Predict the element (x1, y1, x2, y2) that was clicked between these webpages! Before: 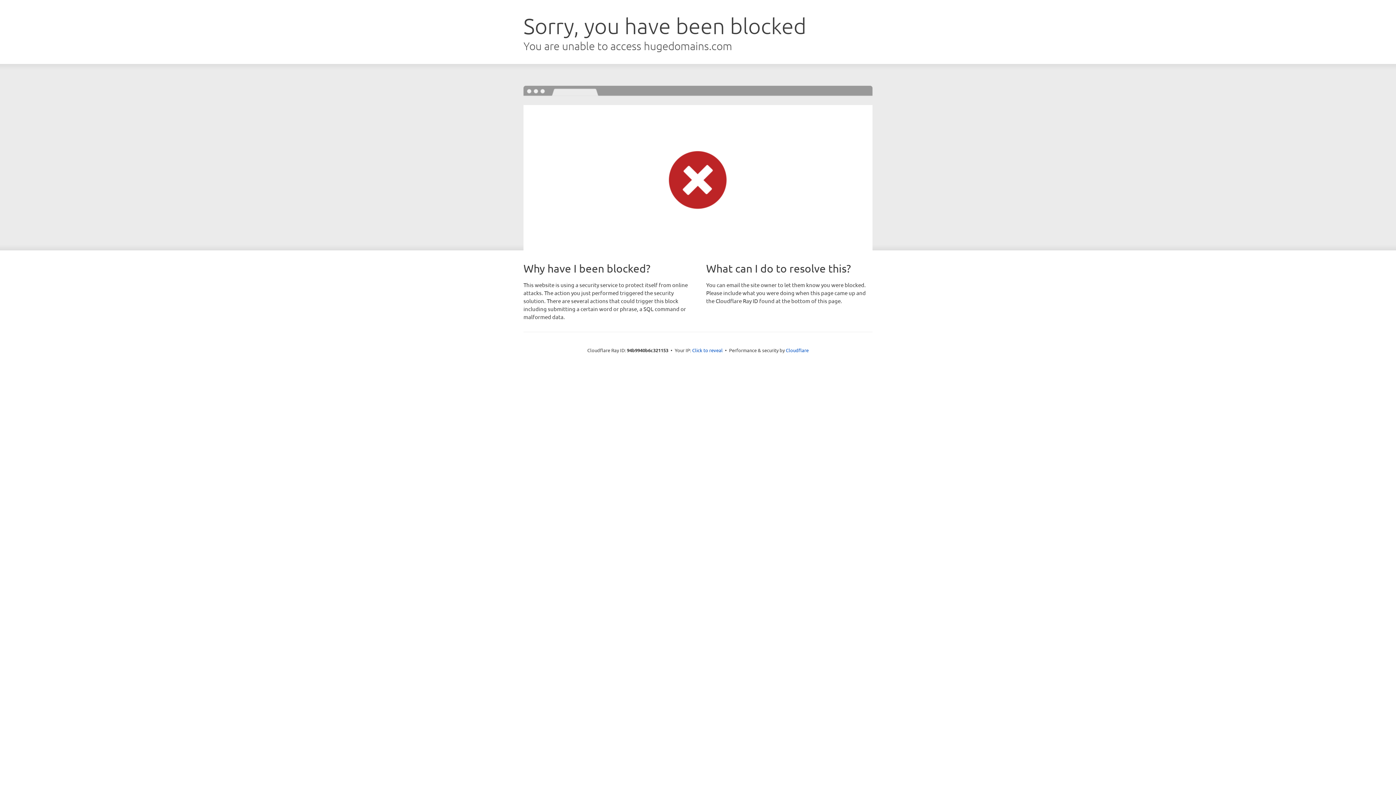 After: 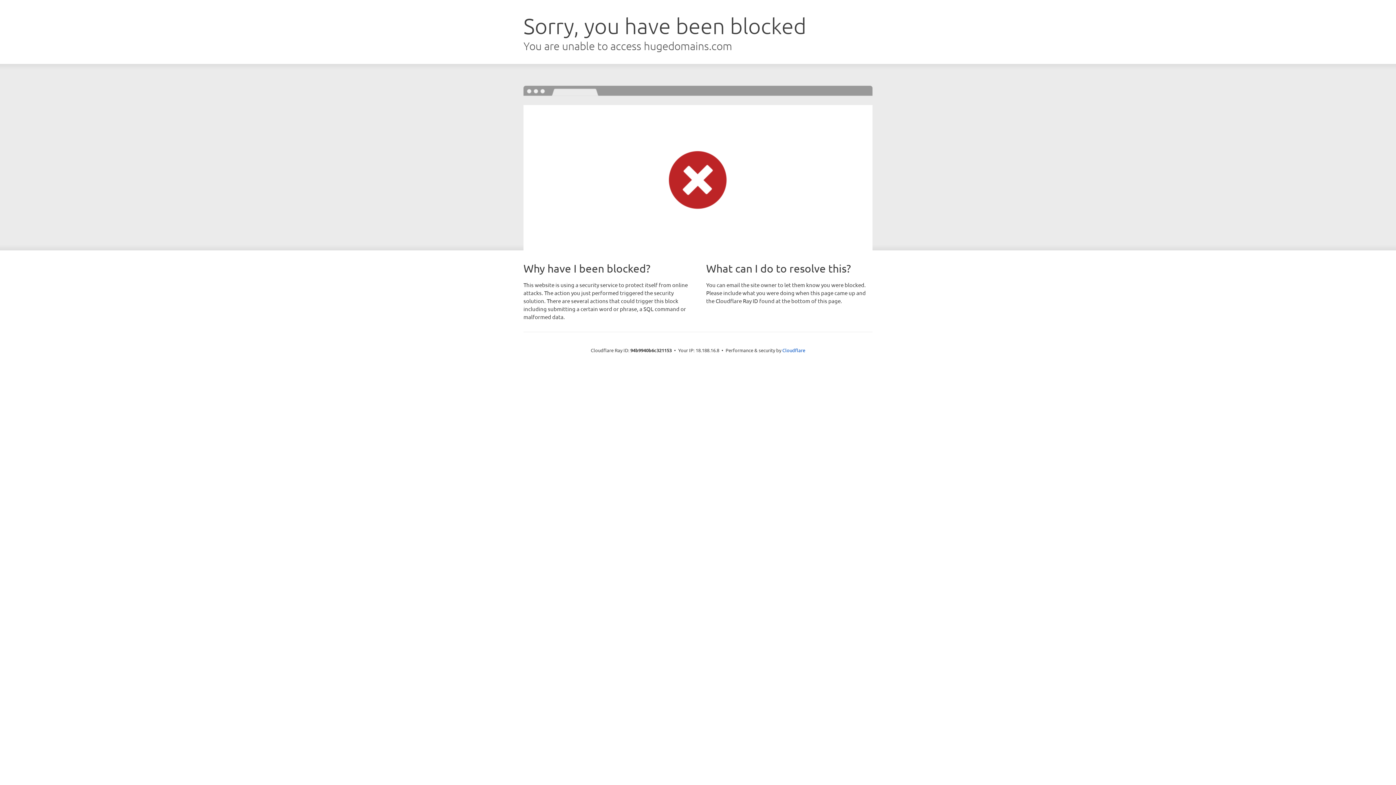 Action: label: Click to reveal bbox: (692, 346, 722, 353)